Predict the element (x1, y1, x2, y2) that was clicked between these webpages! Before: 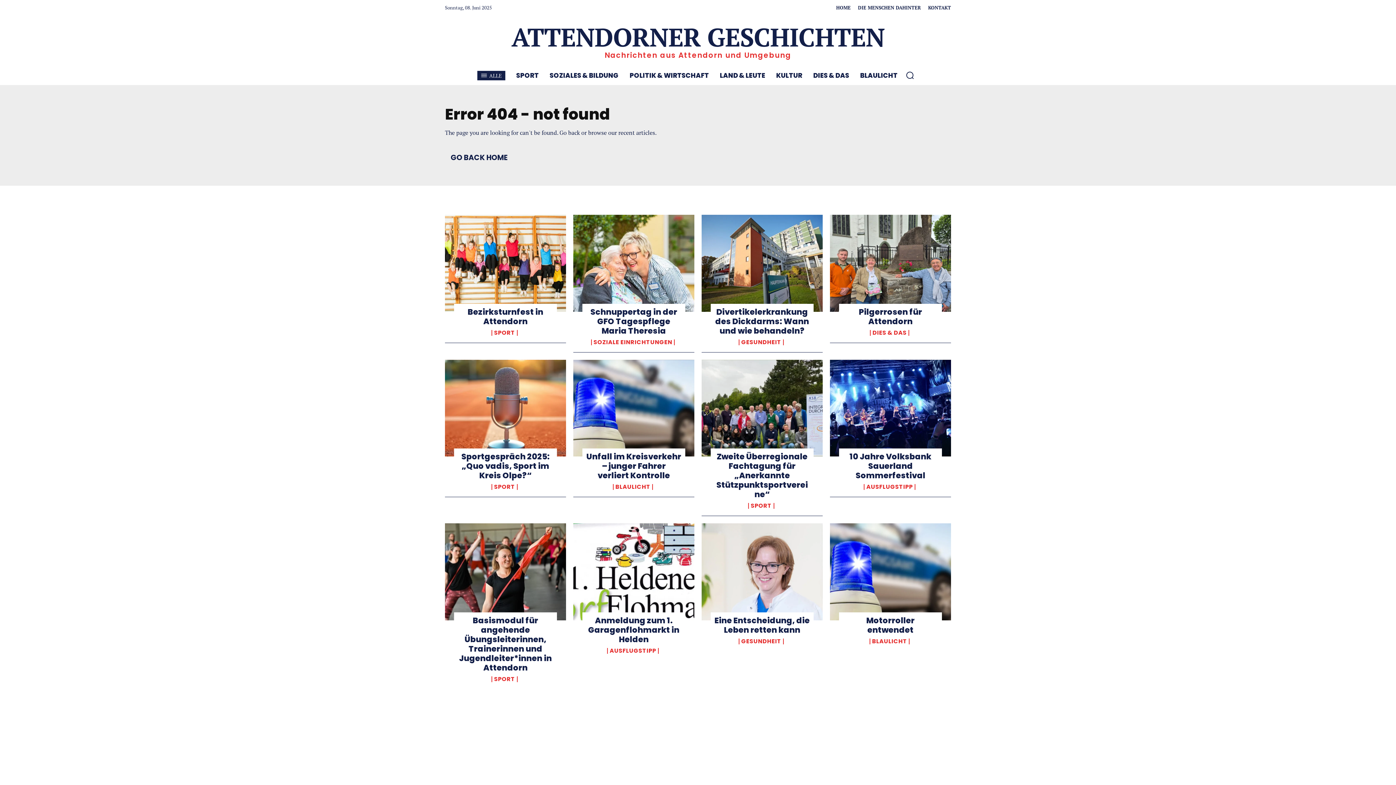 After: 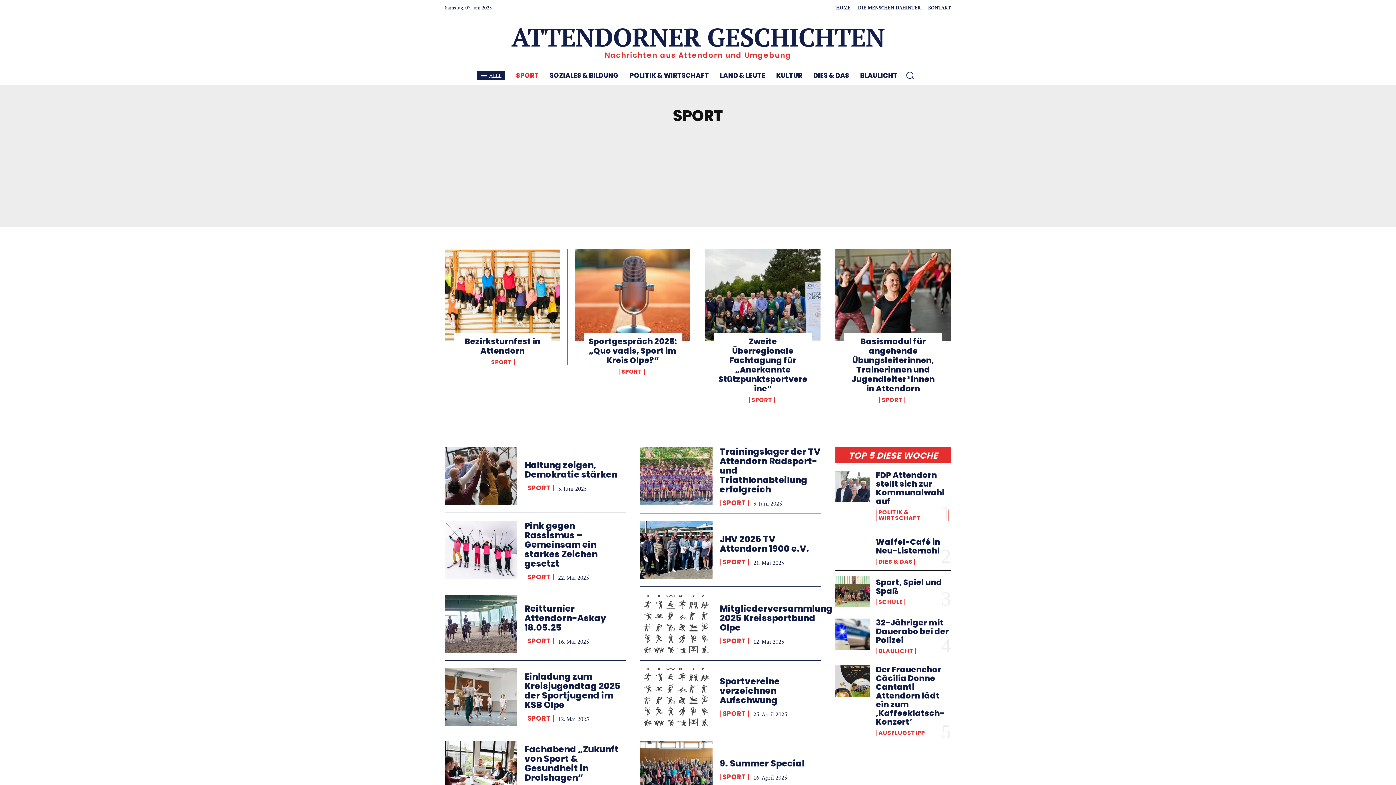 Action: label: SPORT bbox: (748, 503, 774, 509)